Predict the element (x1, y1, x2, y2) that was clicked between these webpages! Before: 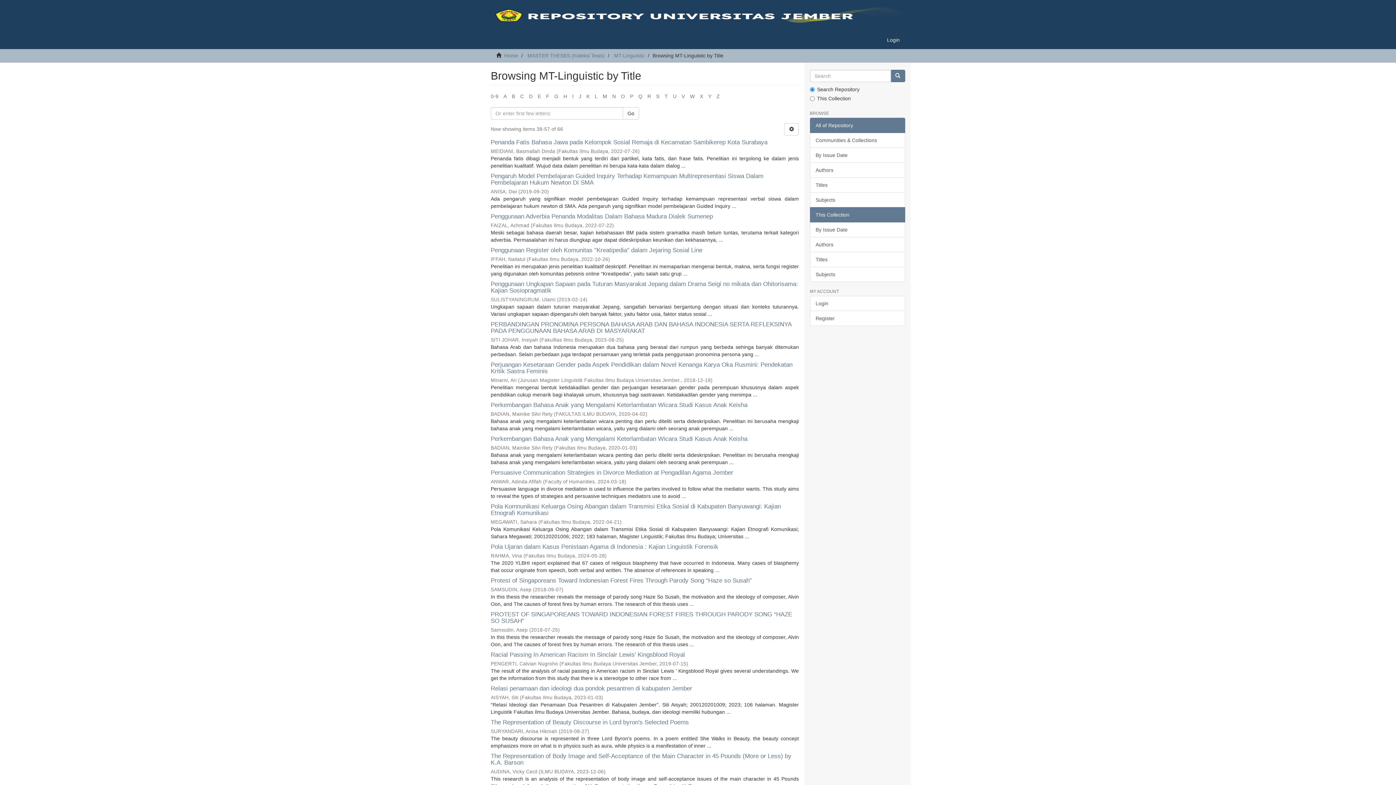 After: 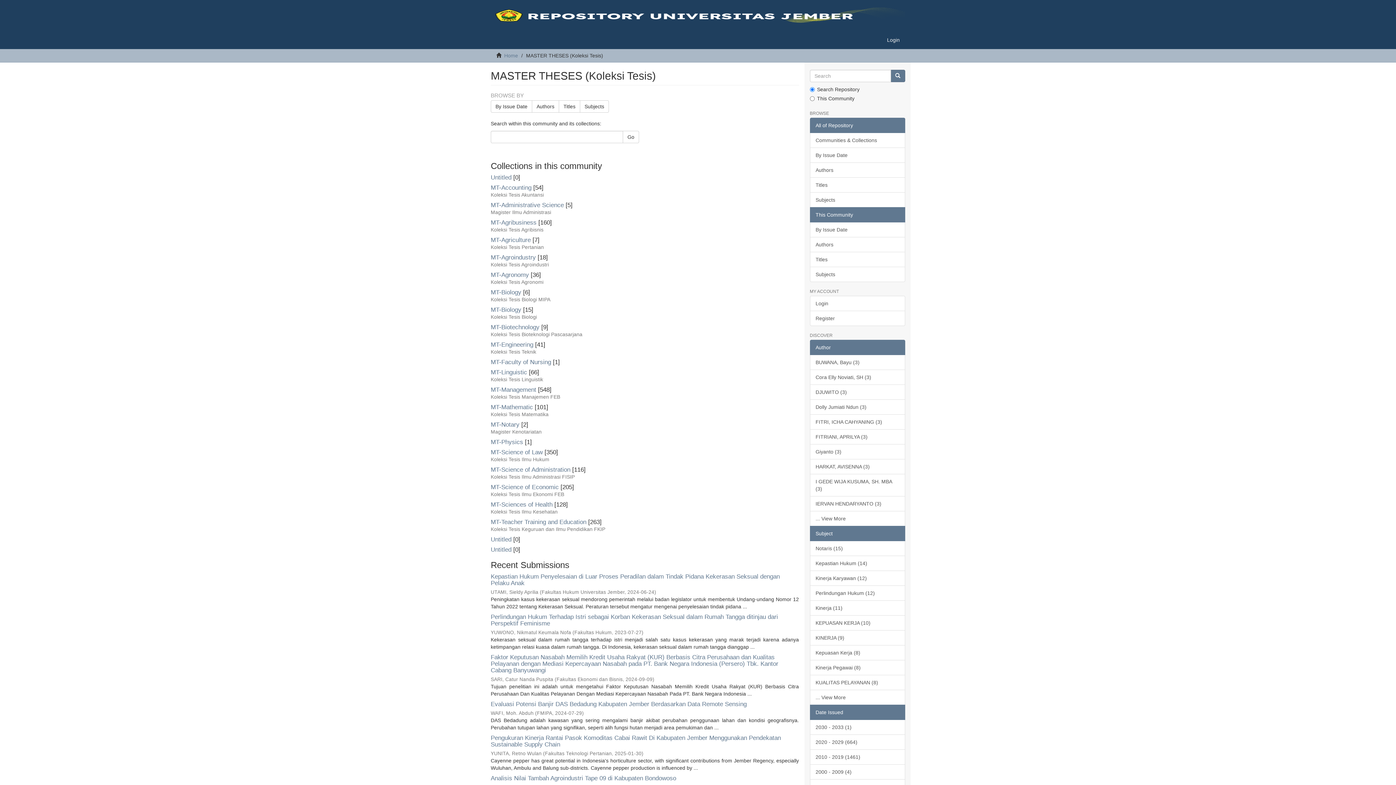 Action: label: MASTER THESES (Koleksi Tesis) bbox: (527, 52, 604, 58)